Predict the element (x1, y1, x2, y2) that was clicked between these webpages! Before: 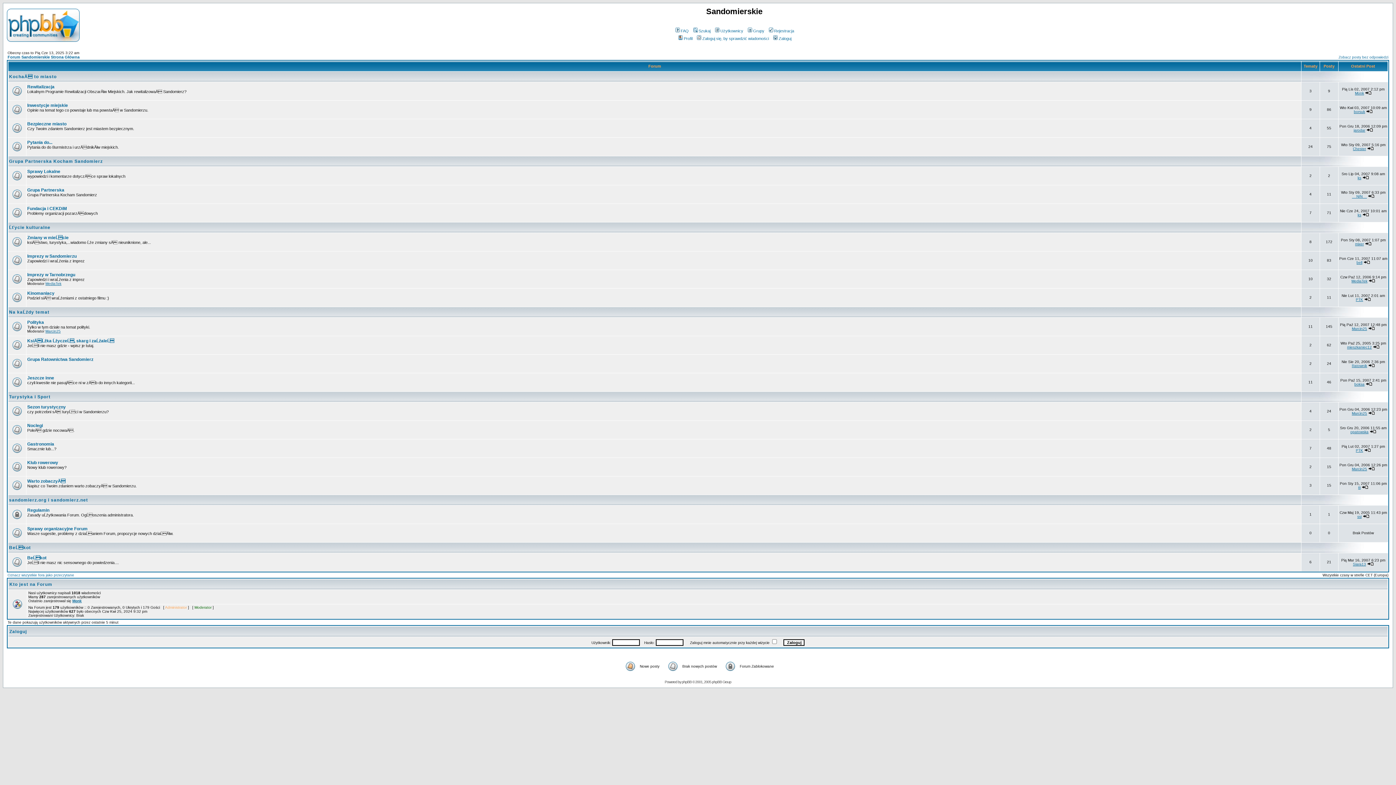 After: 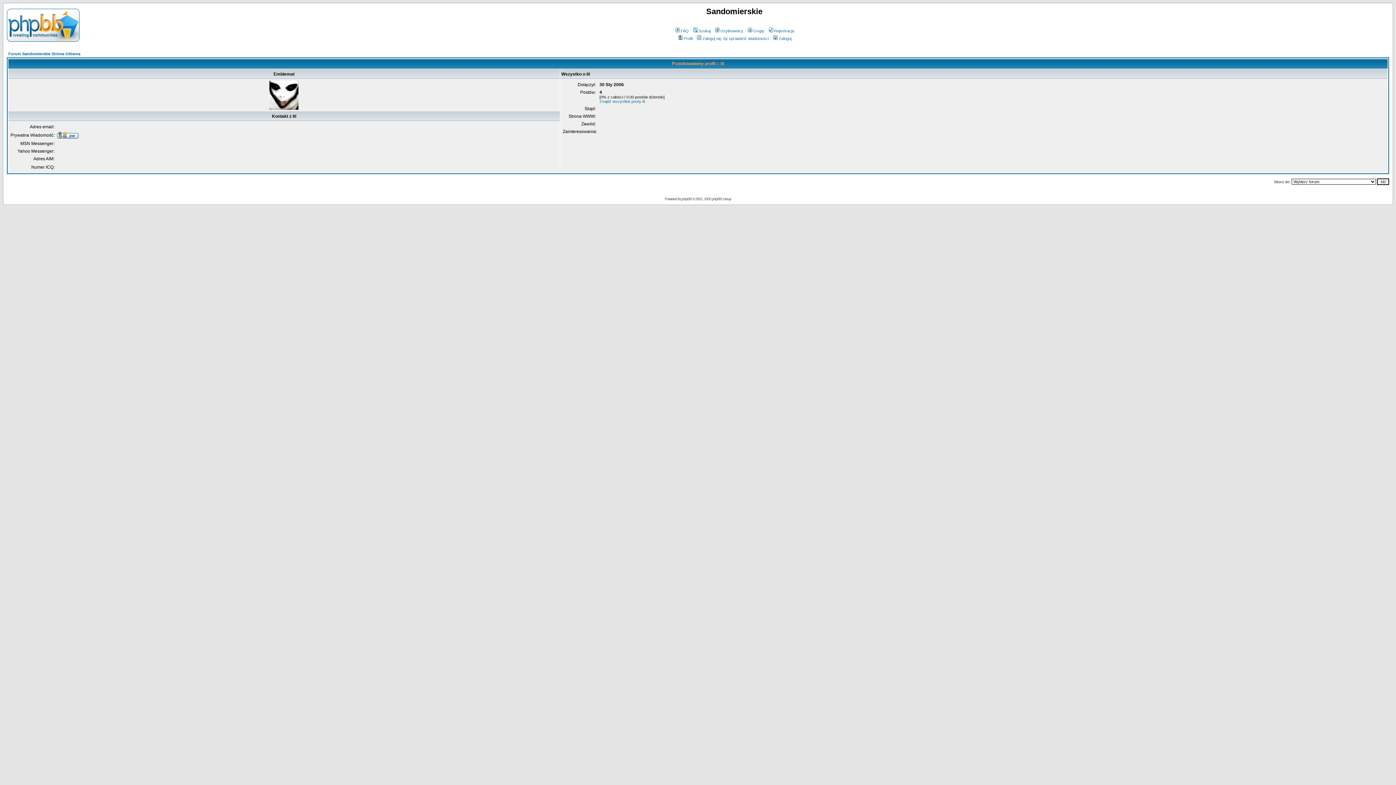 Action: bbox: (1358, 485, 1361, 489) label: iti